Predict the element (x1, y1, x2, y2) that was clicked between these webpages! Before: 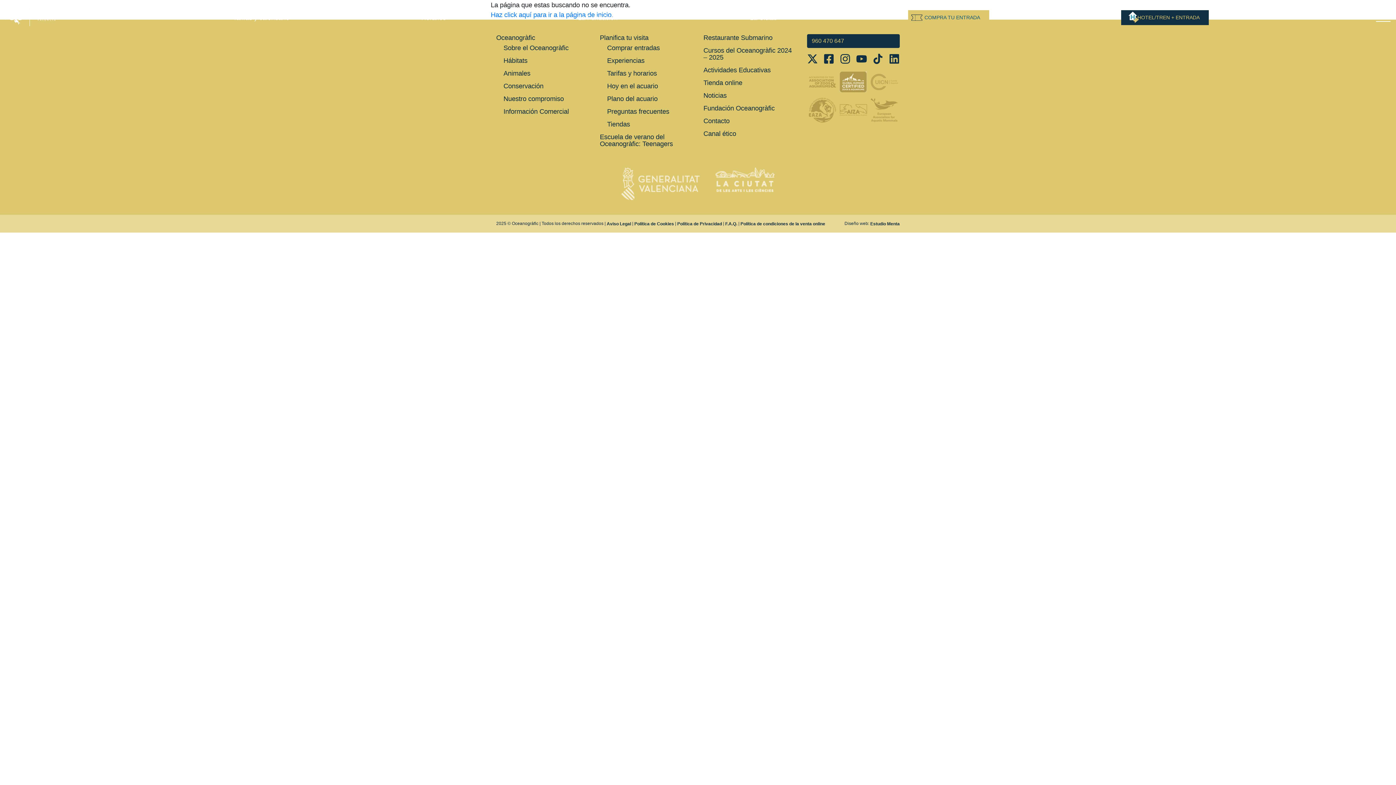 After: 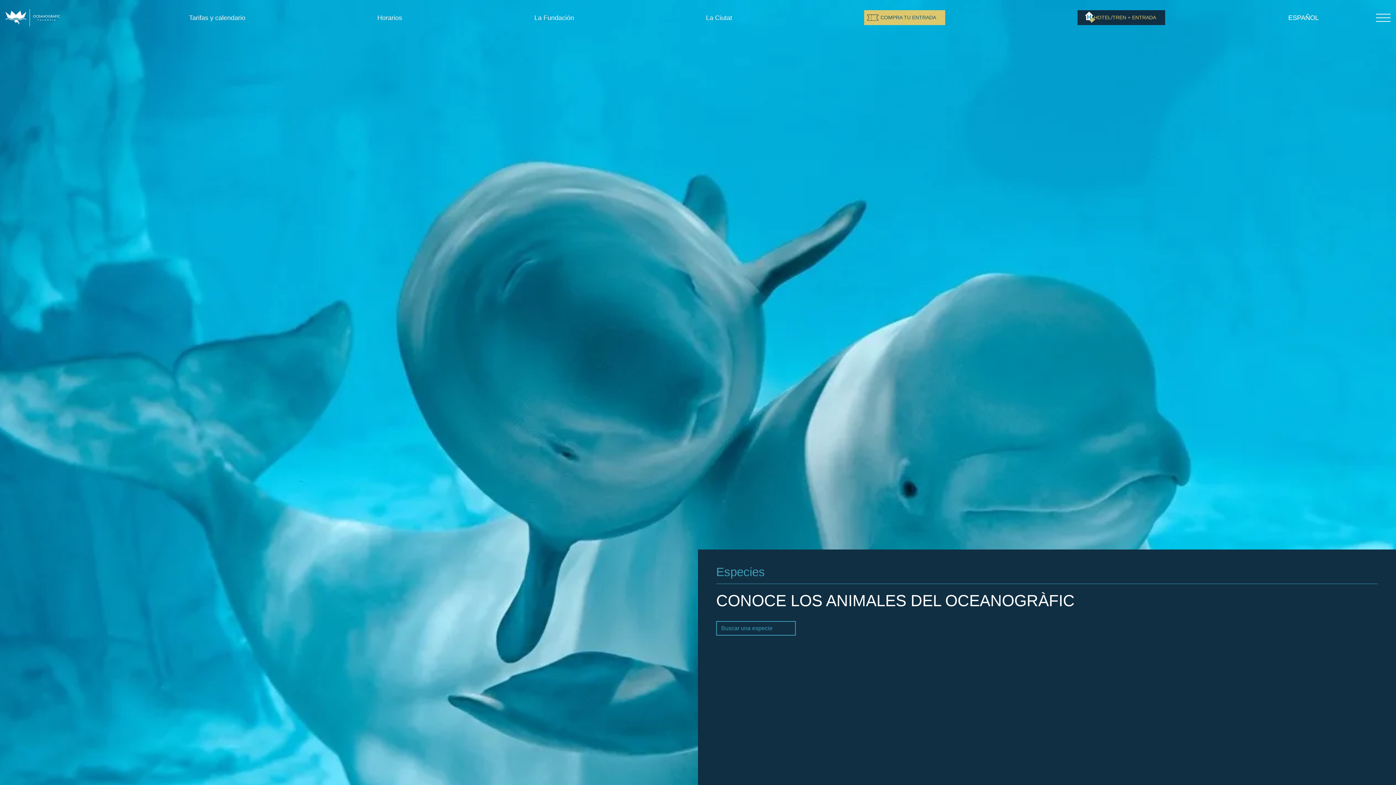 Action: label: Animales bbox: (503, 69, 530, 78)